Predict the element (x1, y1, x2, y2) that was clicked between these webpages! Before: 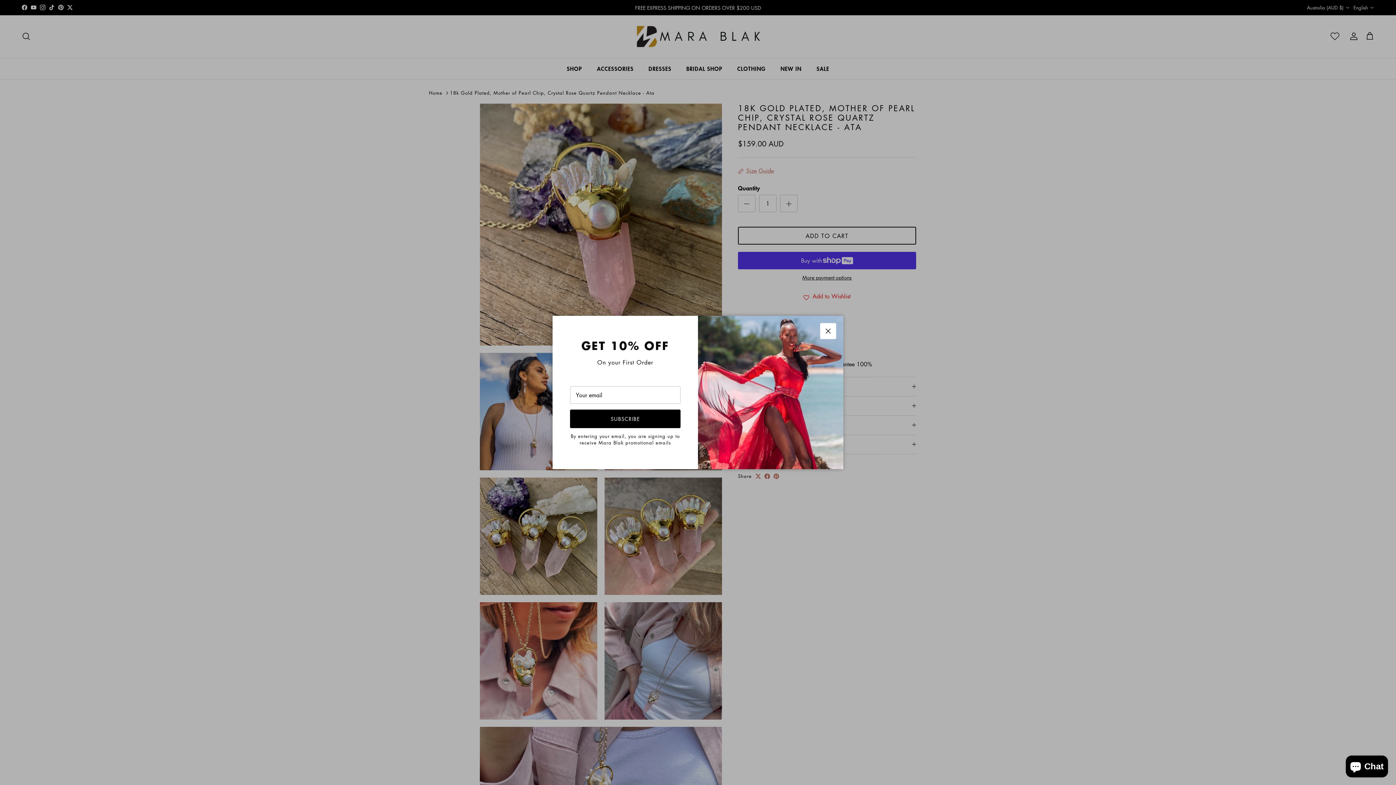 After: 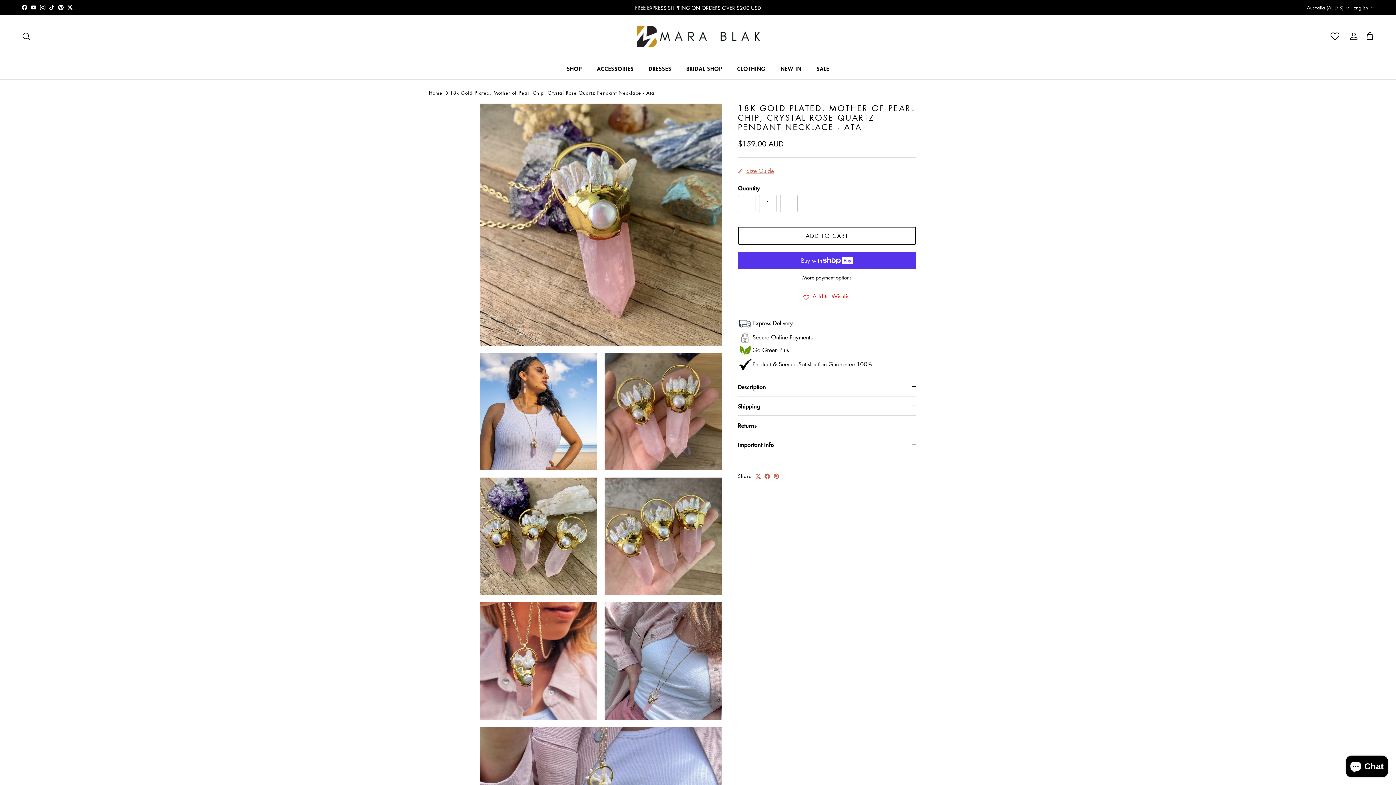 Action: label: Close bbox: (820, 323, 836, 339)